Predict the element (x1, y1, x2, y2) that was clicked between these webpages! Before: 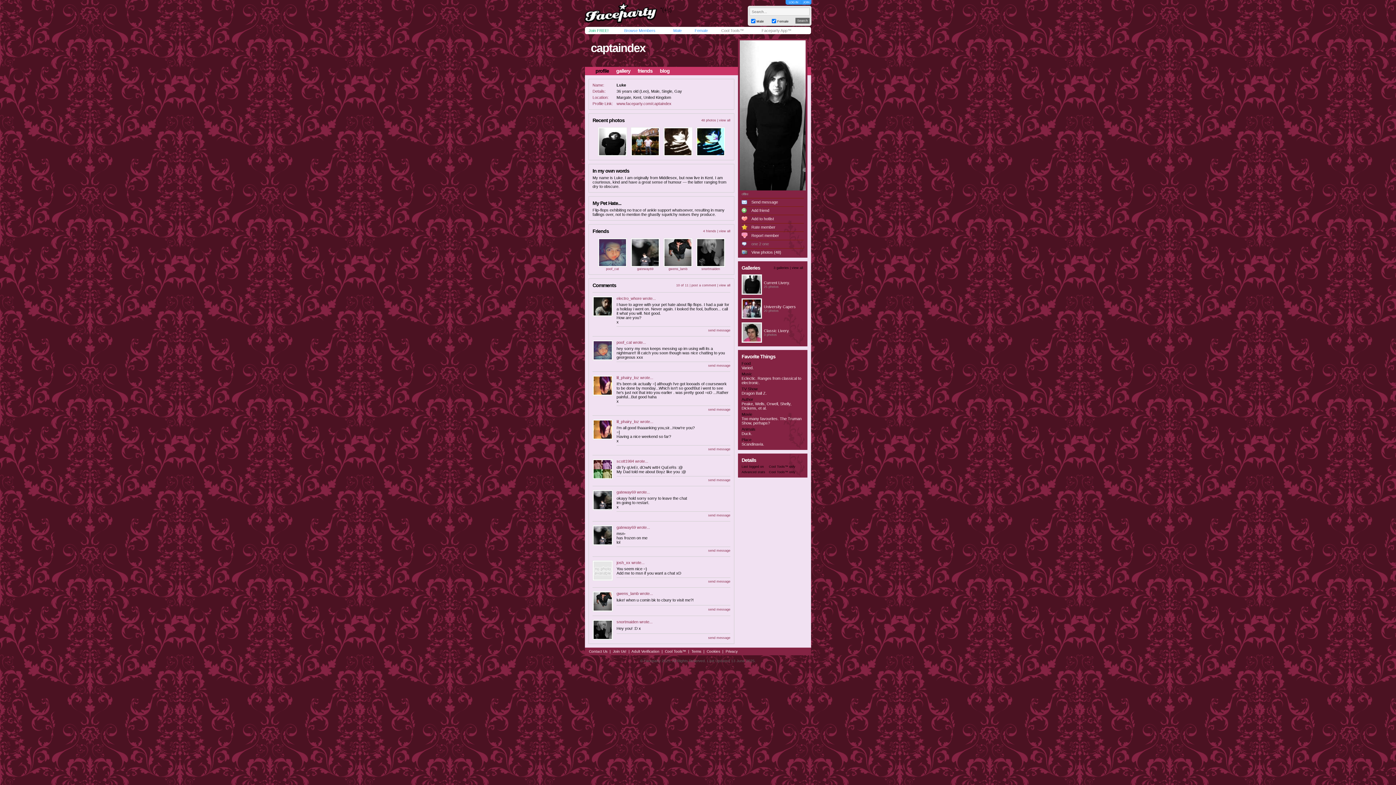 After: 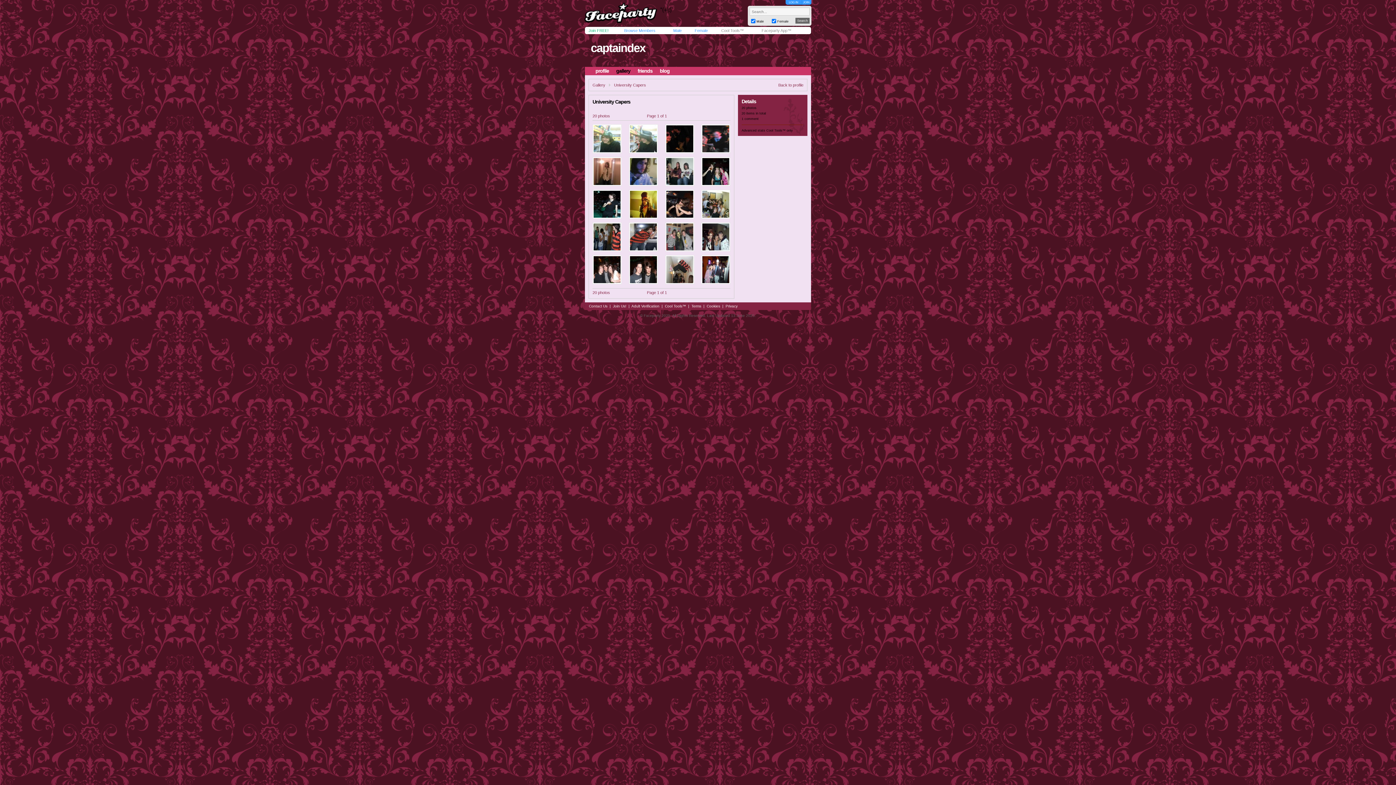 Action: label: University Capers bbox: (764, 304, 796, 309)